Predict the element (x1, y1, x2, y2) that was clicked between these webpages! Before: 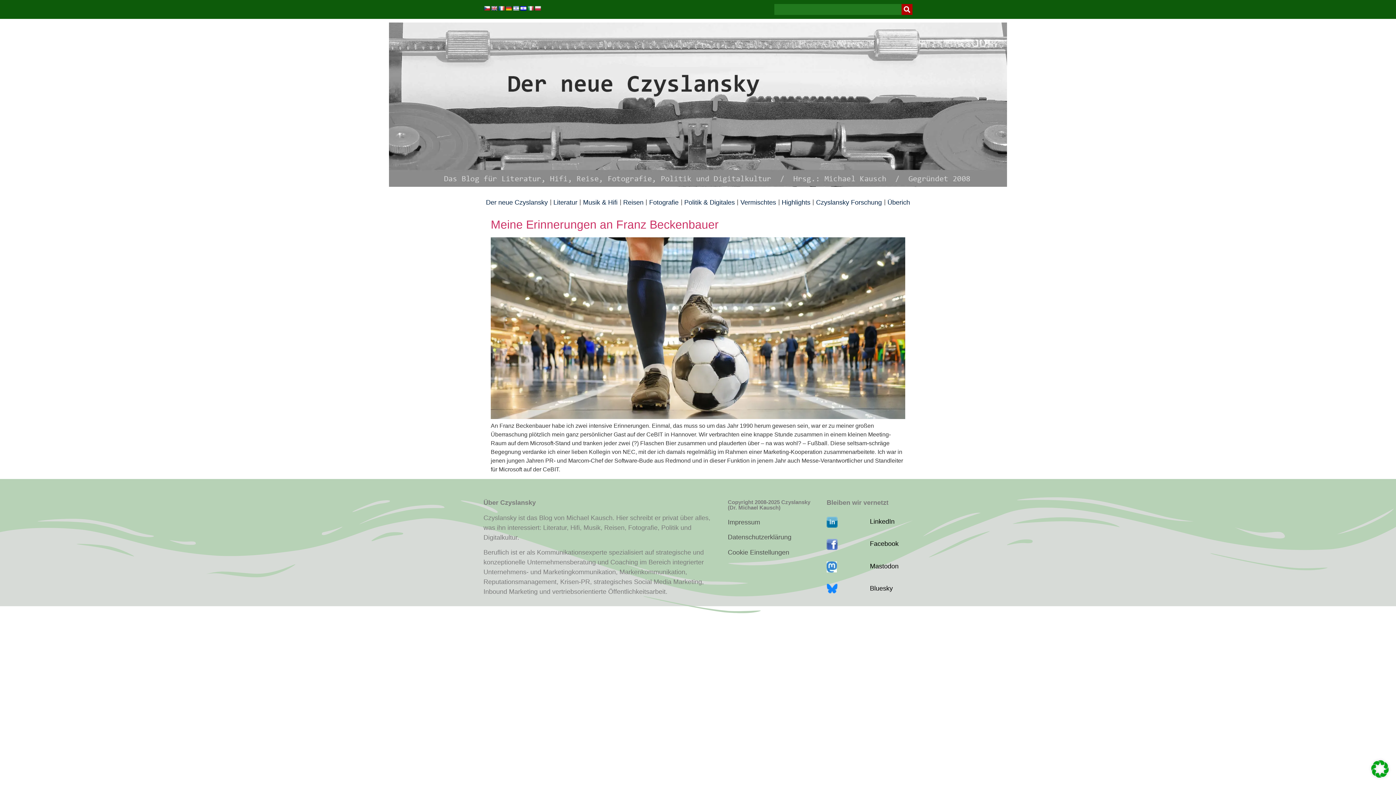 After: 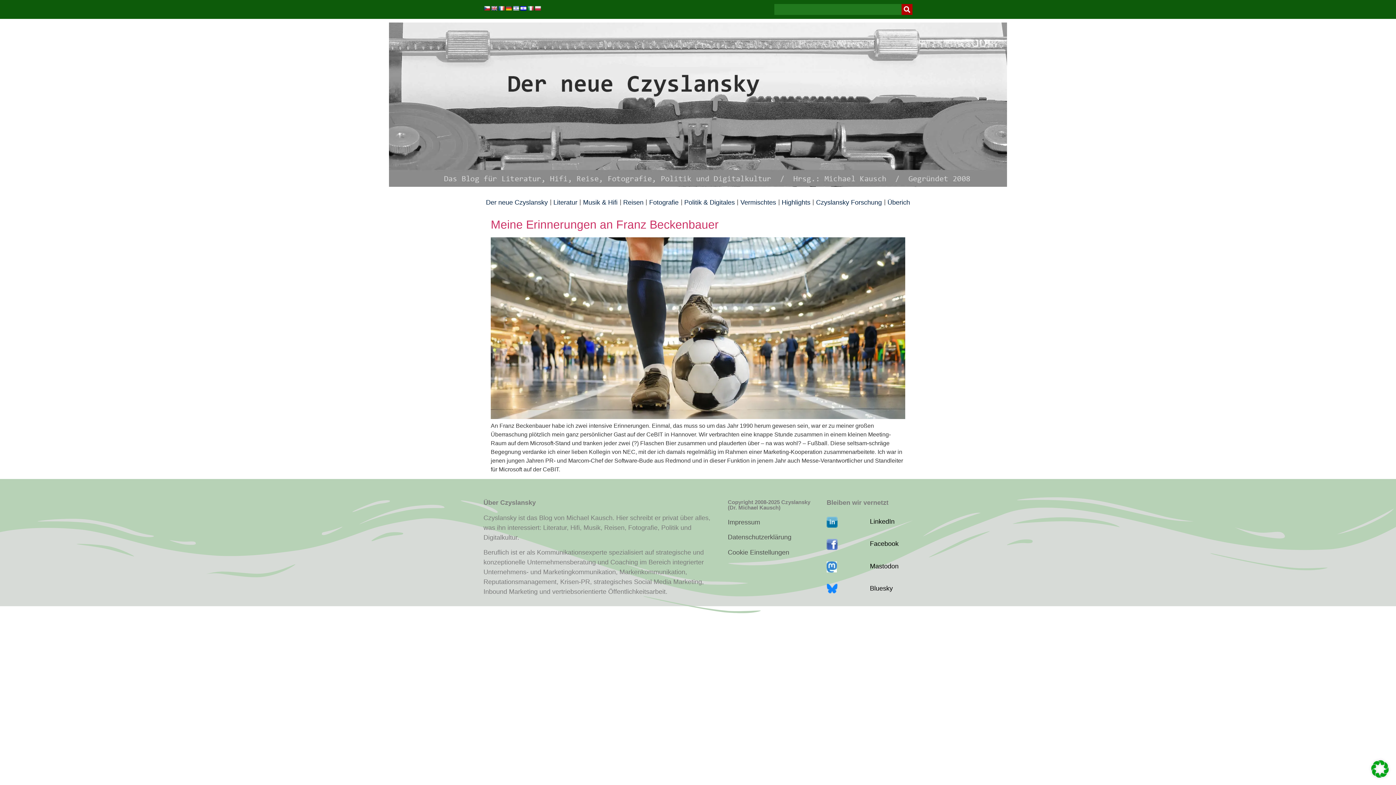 Action: label: Facebook bbox: (870, 540, 898, 547)